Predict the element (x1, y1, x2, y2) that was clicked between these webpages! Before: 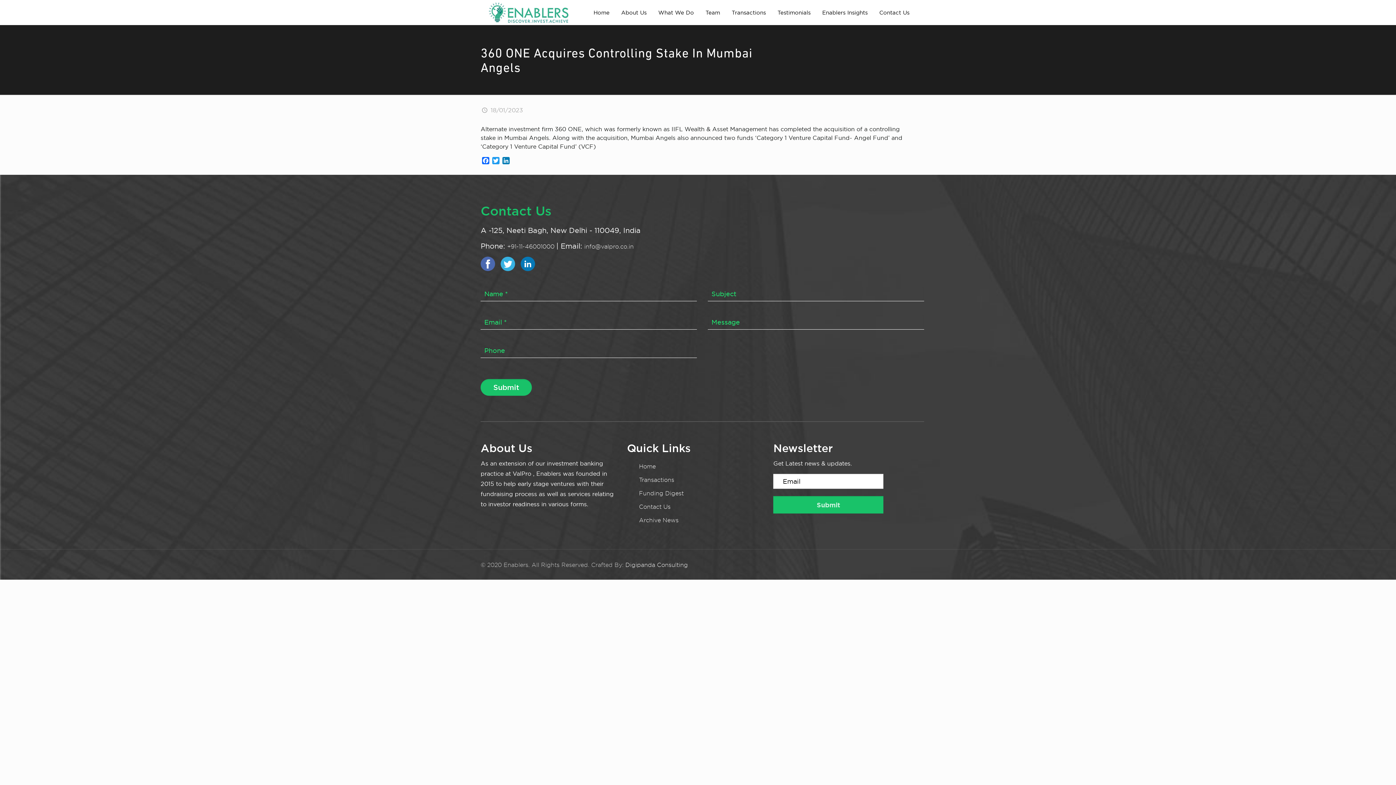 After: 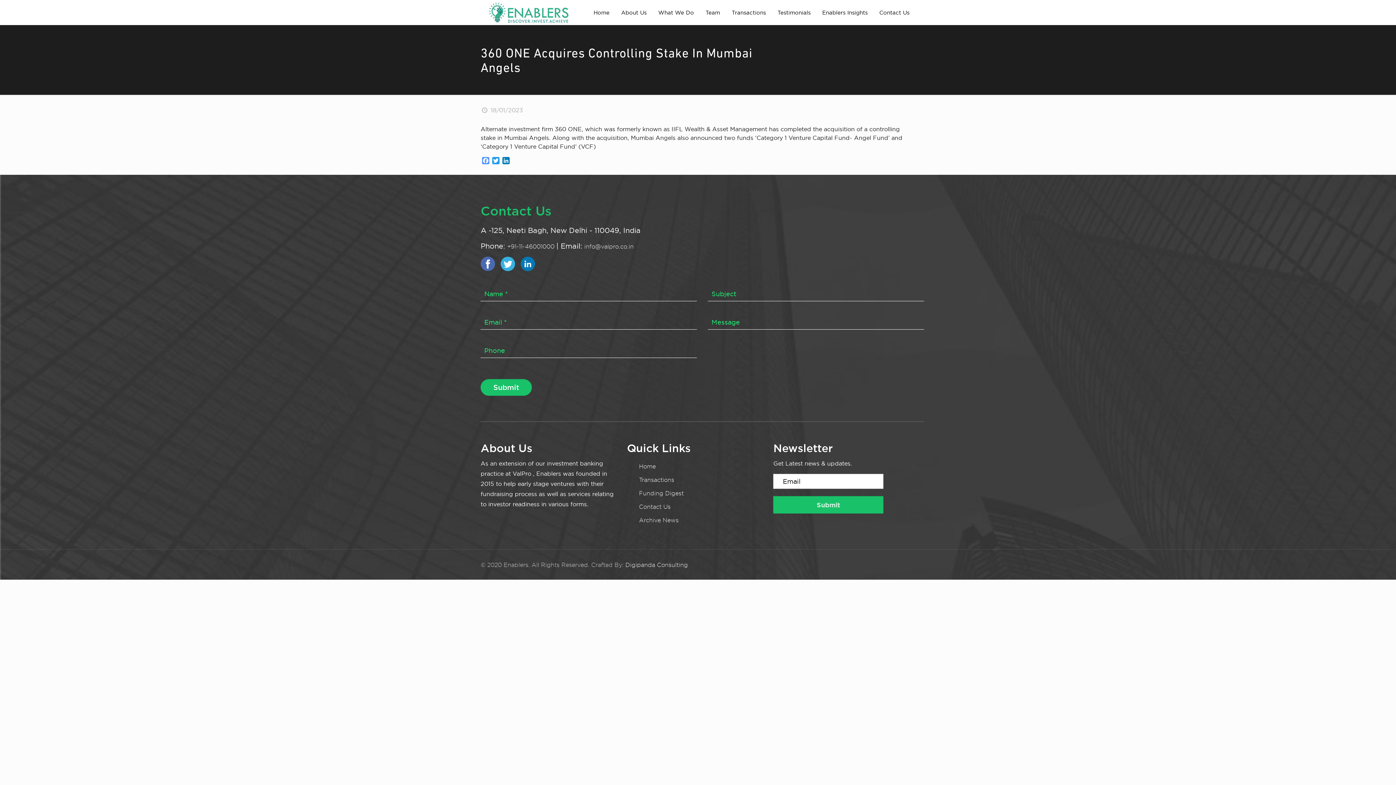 Action: label: Facebook bbox: (480, 157, 490, 165)